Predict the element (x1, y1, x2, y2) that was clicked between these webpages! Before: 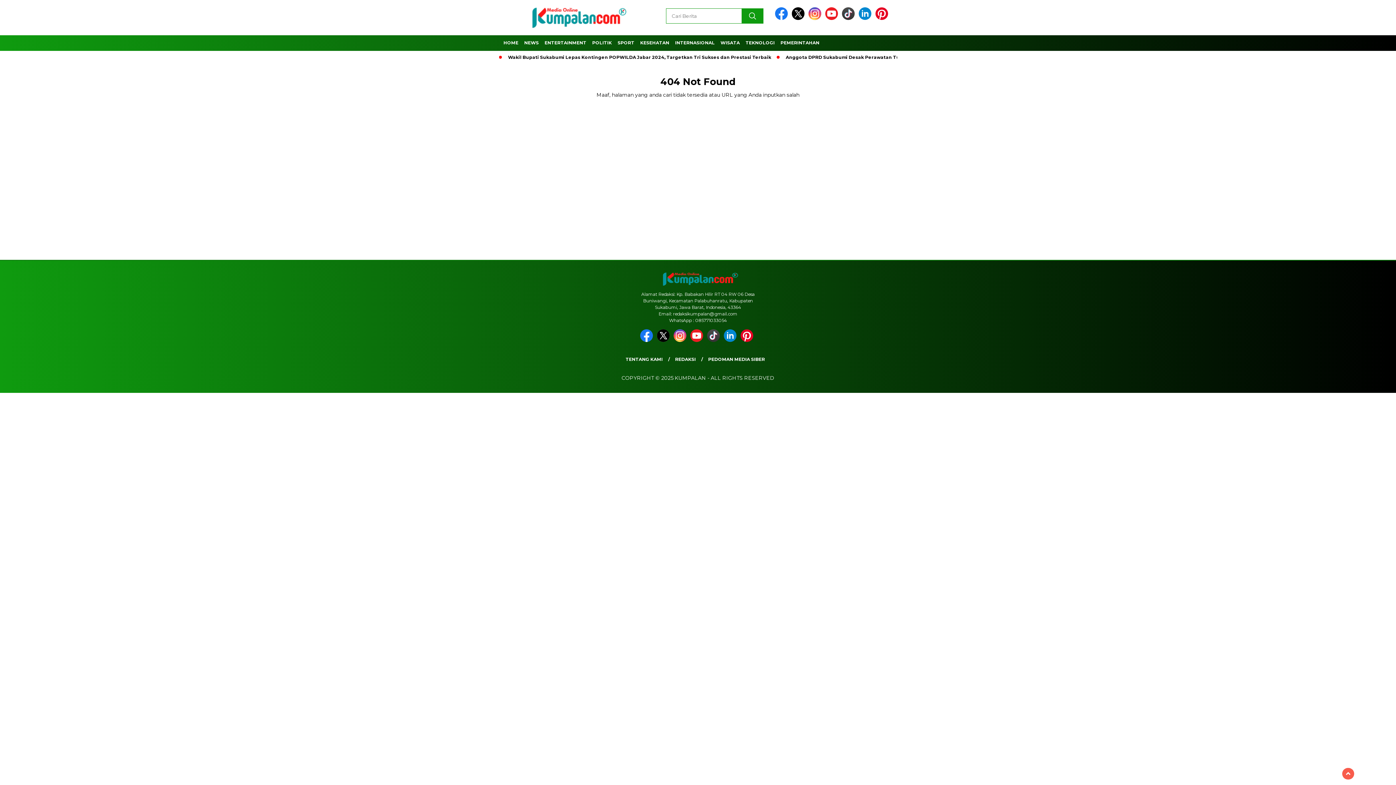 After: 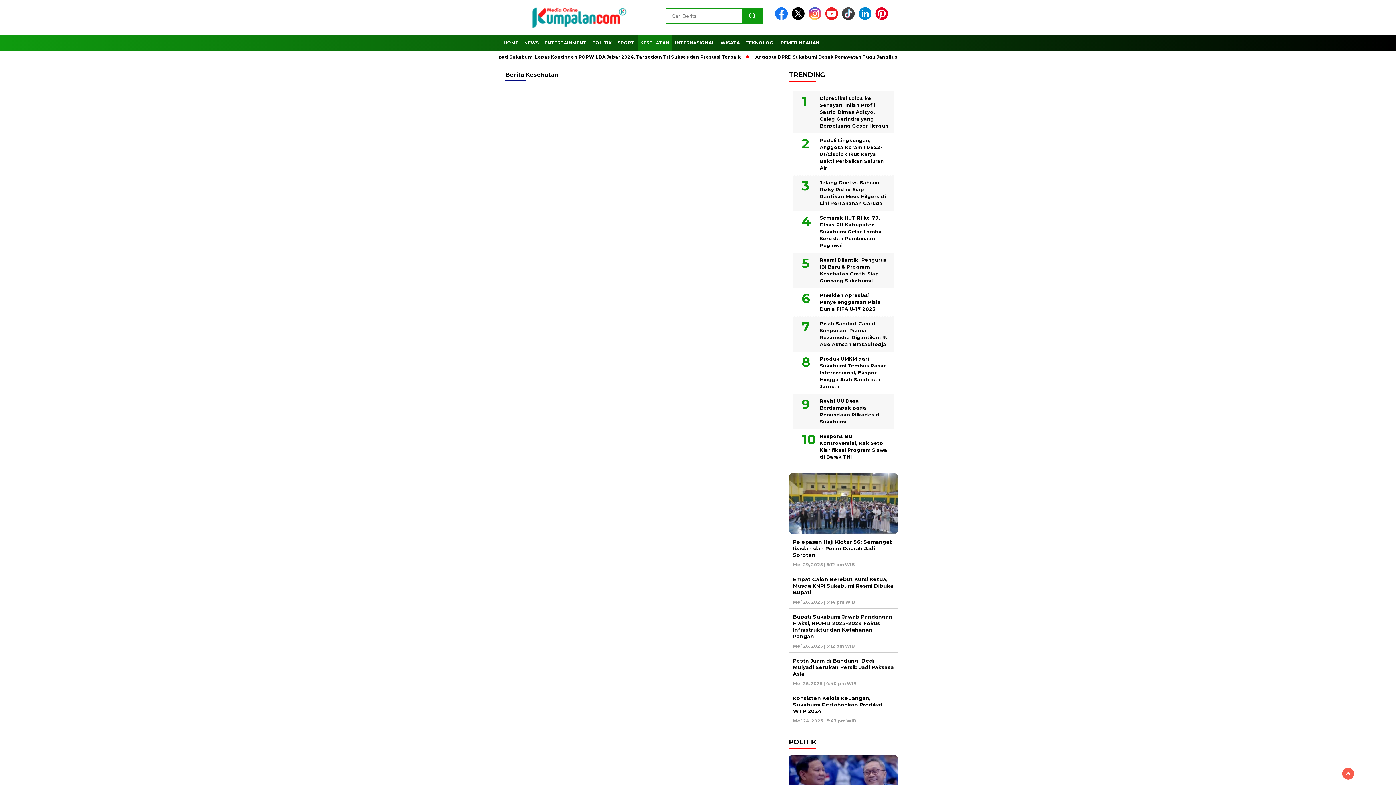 Action: label: KESEHATAN bbox: (637, 35, 672, 50)